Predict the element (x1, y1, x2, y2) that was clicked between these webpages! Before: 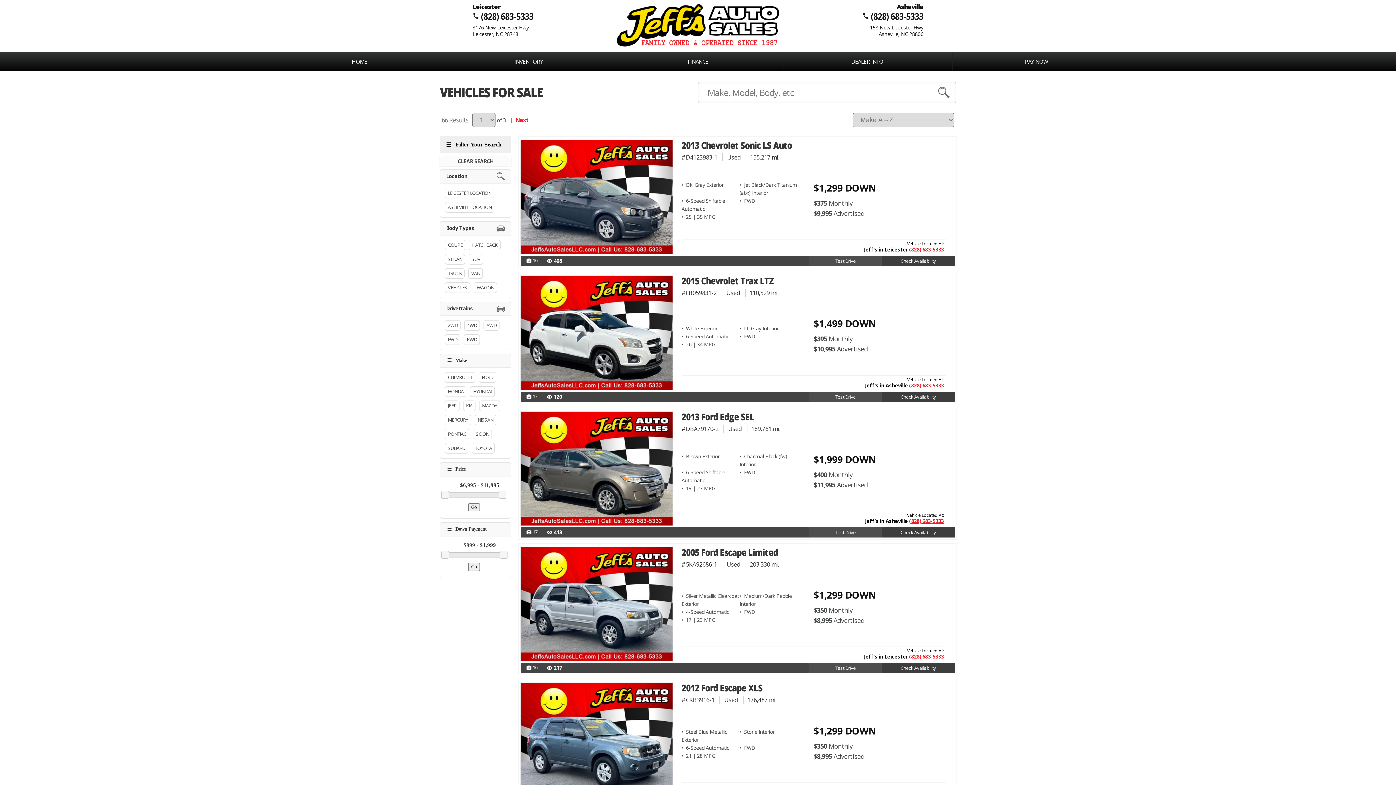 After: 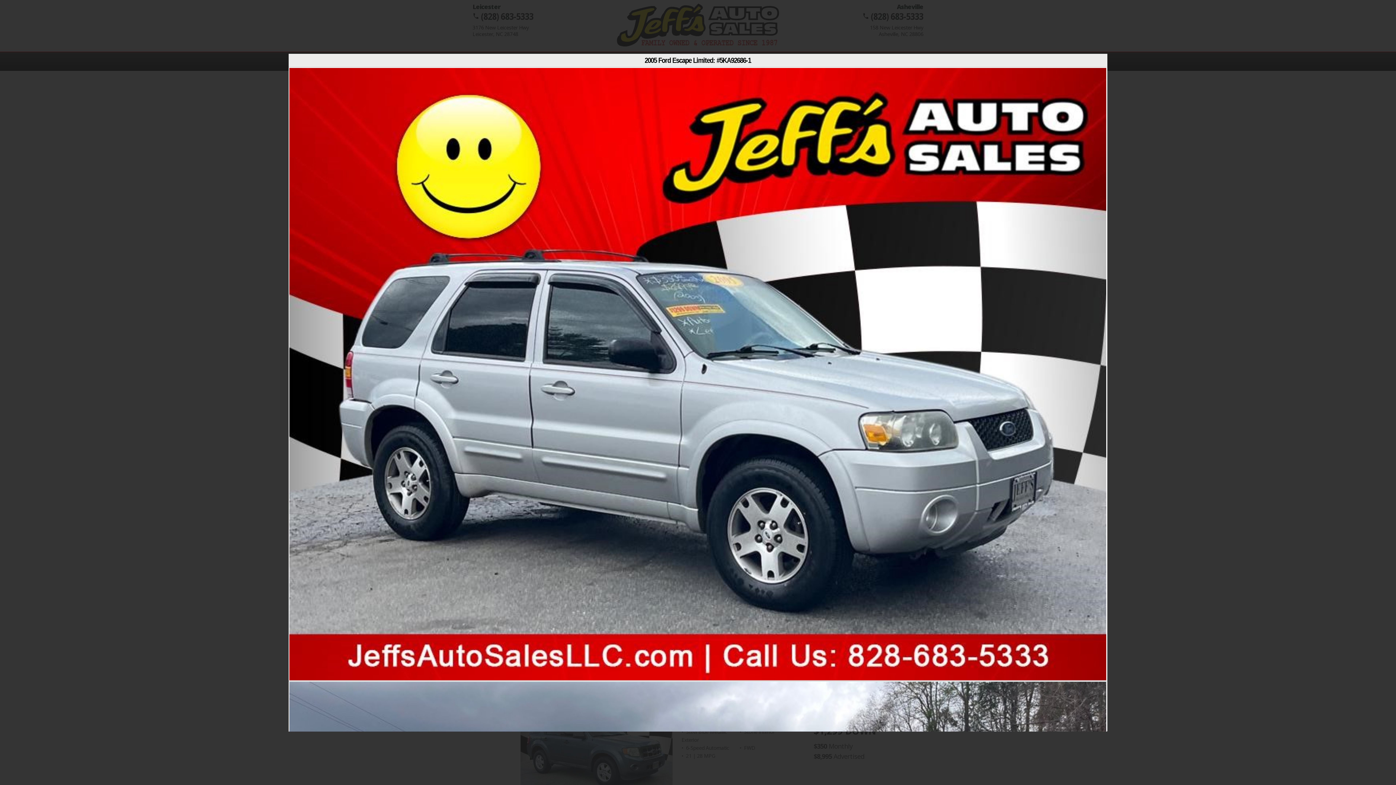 Action: label: photo_camera
 16 bbox: (526, 665, 537, 671)